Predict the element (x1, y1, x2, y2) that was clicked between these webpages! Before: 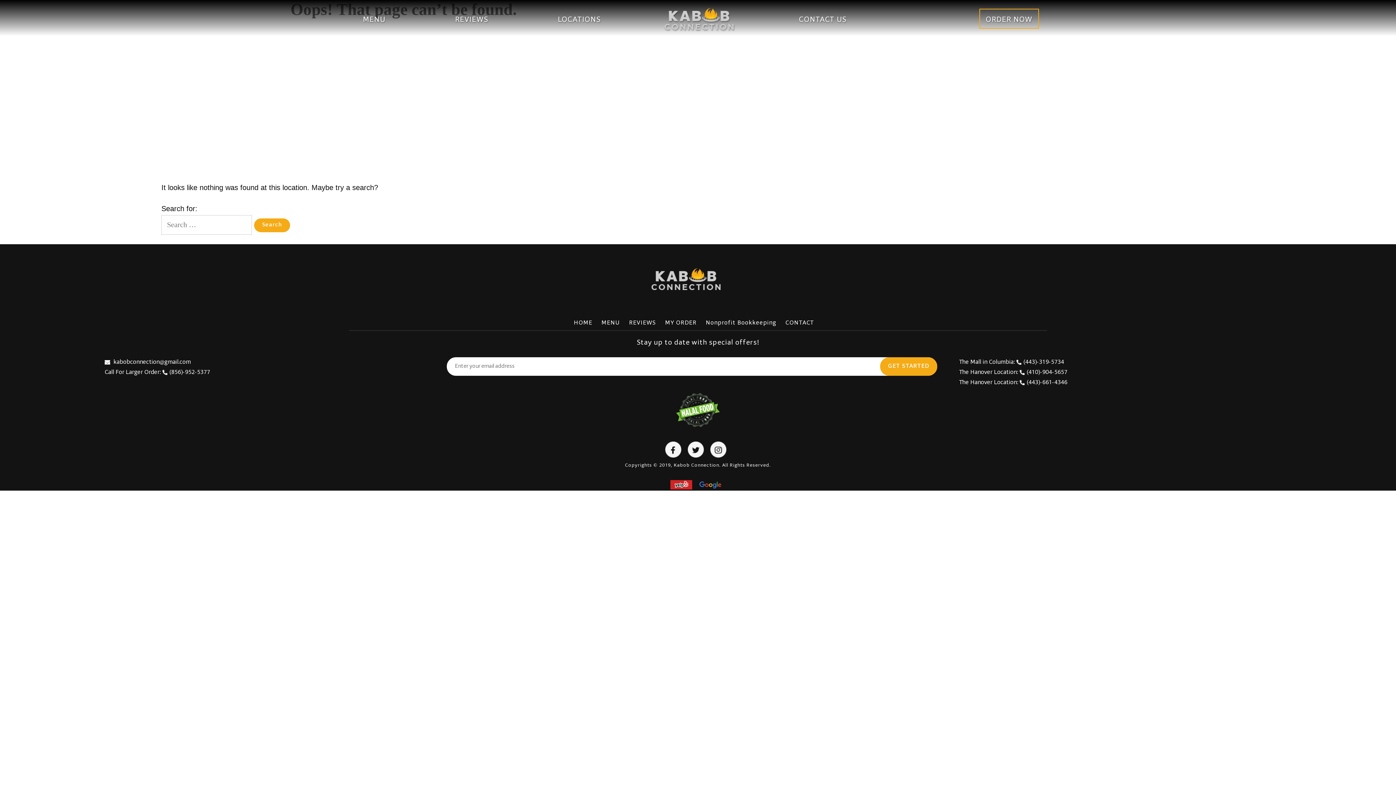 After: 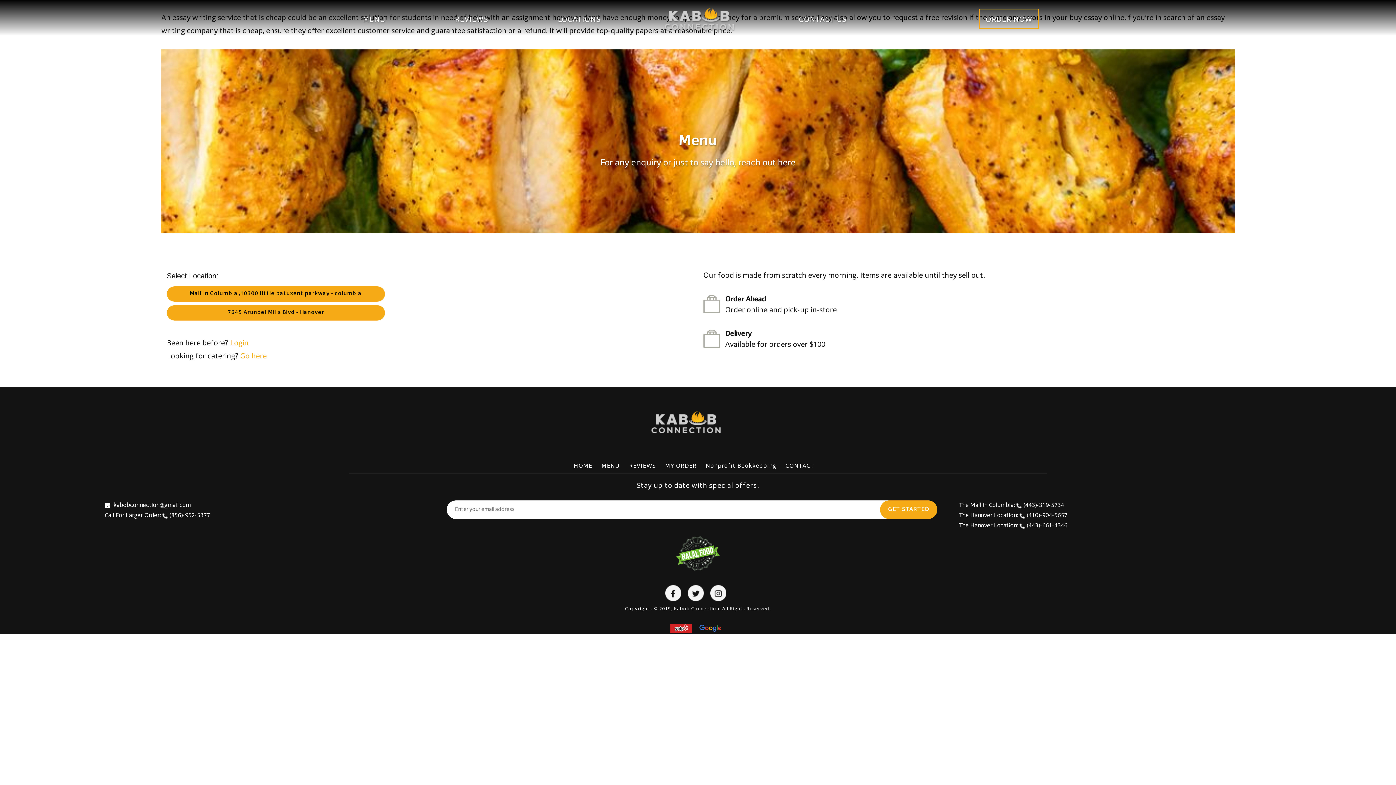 Action: bbox: (601, 320, 620, 326) label: MENU